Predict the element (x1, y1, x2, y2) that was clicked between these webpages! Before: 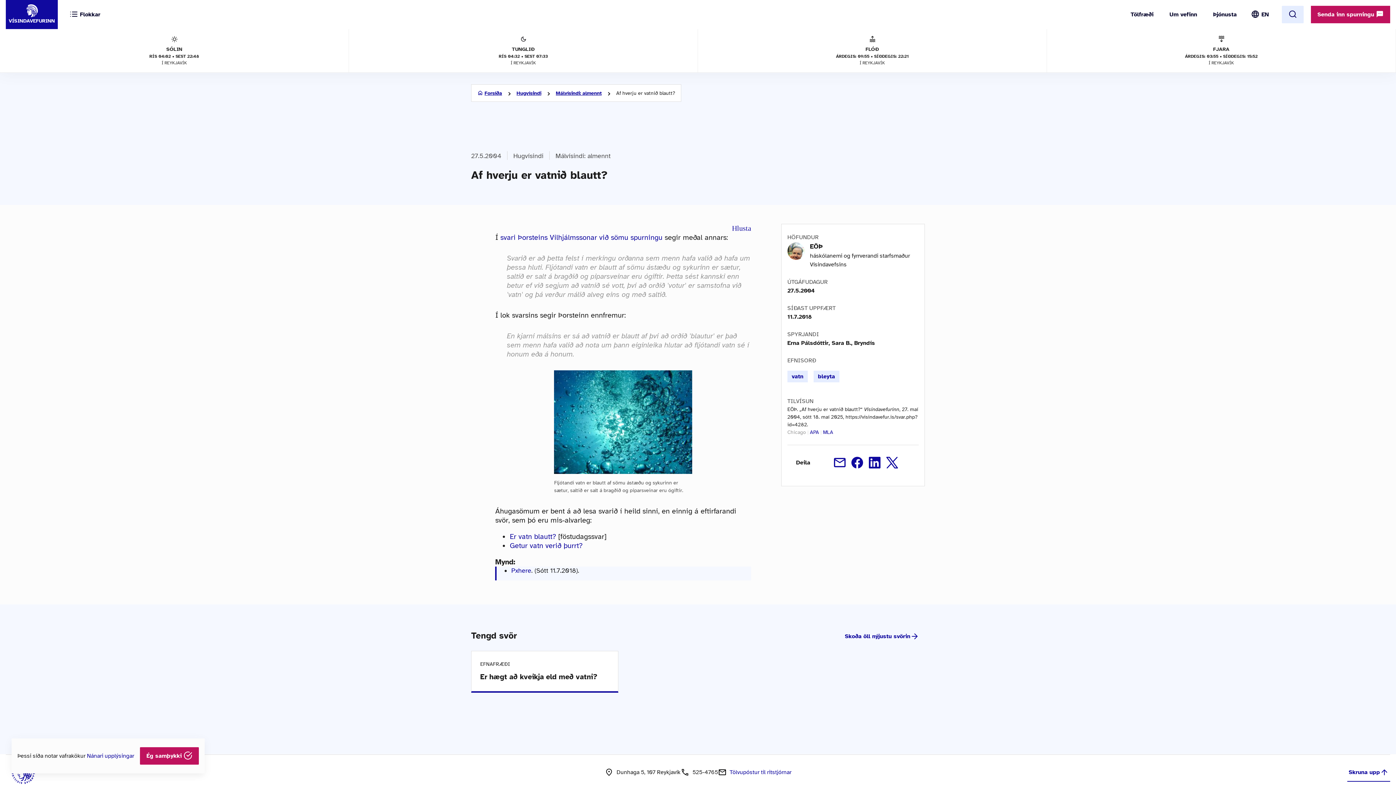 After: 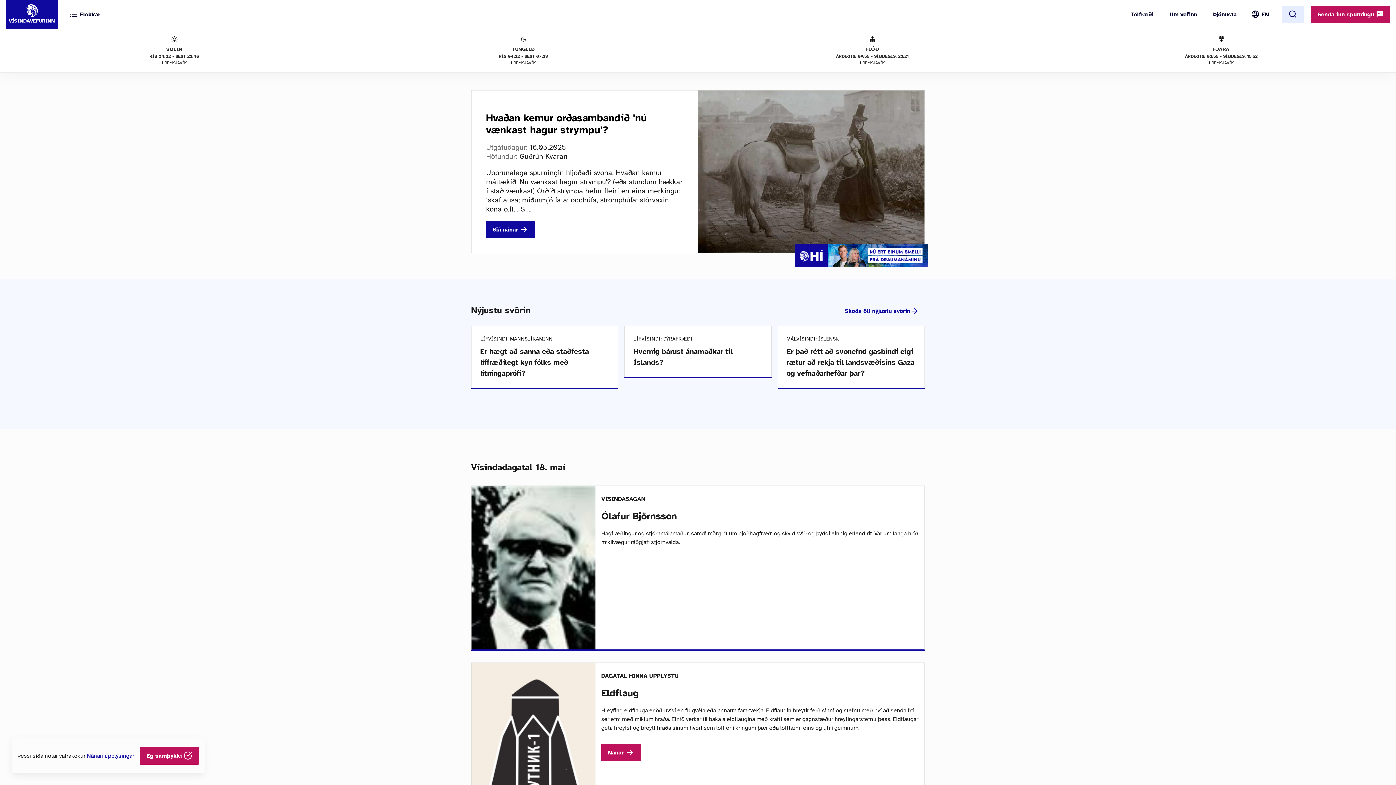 Action: label: VÍSINDAVEFURINN bbox: (8, 4, 54, 24)